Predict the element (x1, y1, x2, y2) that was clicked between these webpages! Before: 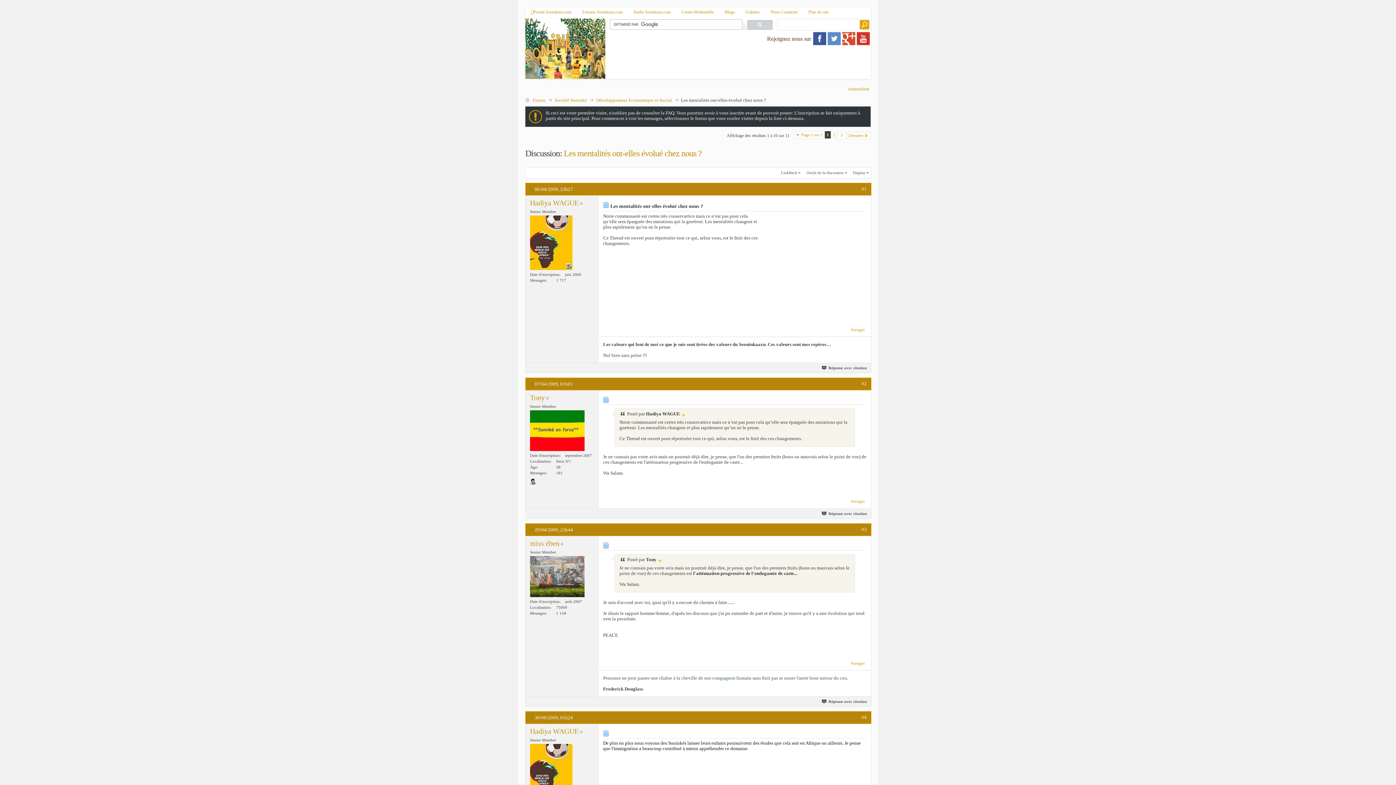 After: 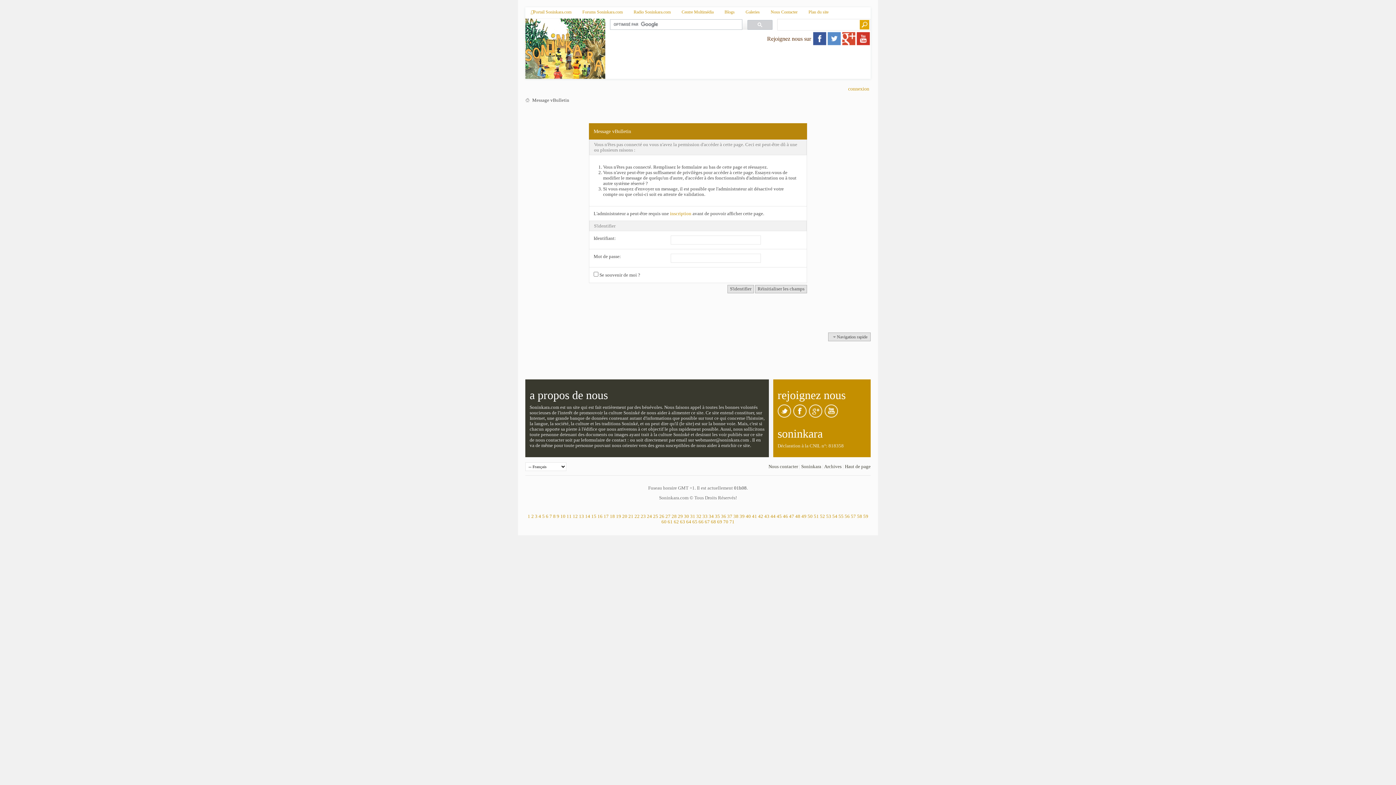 Action: label: Réponse avec citation bbox: (821, 699, 866, 704)